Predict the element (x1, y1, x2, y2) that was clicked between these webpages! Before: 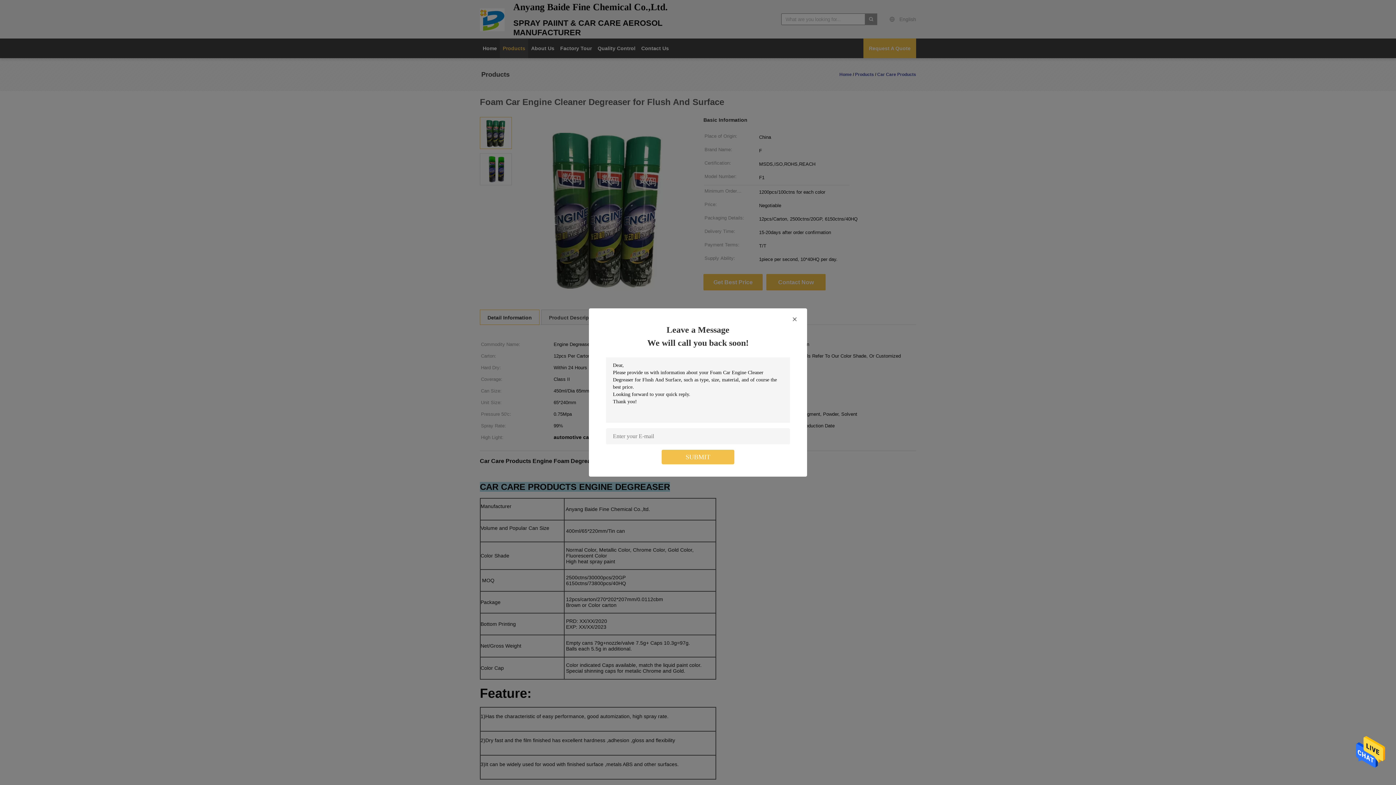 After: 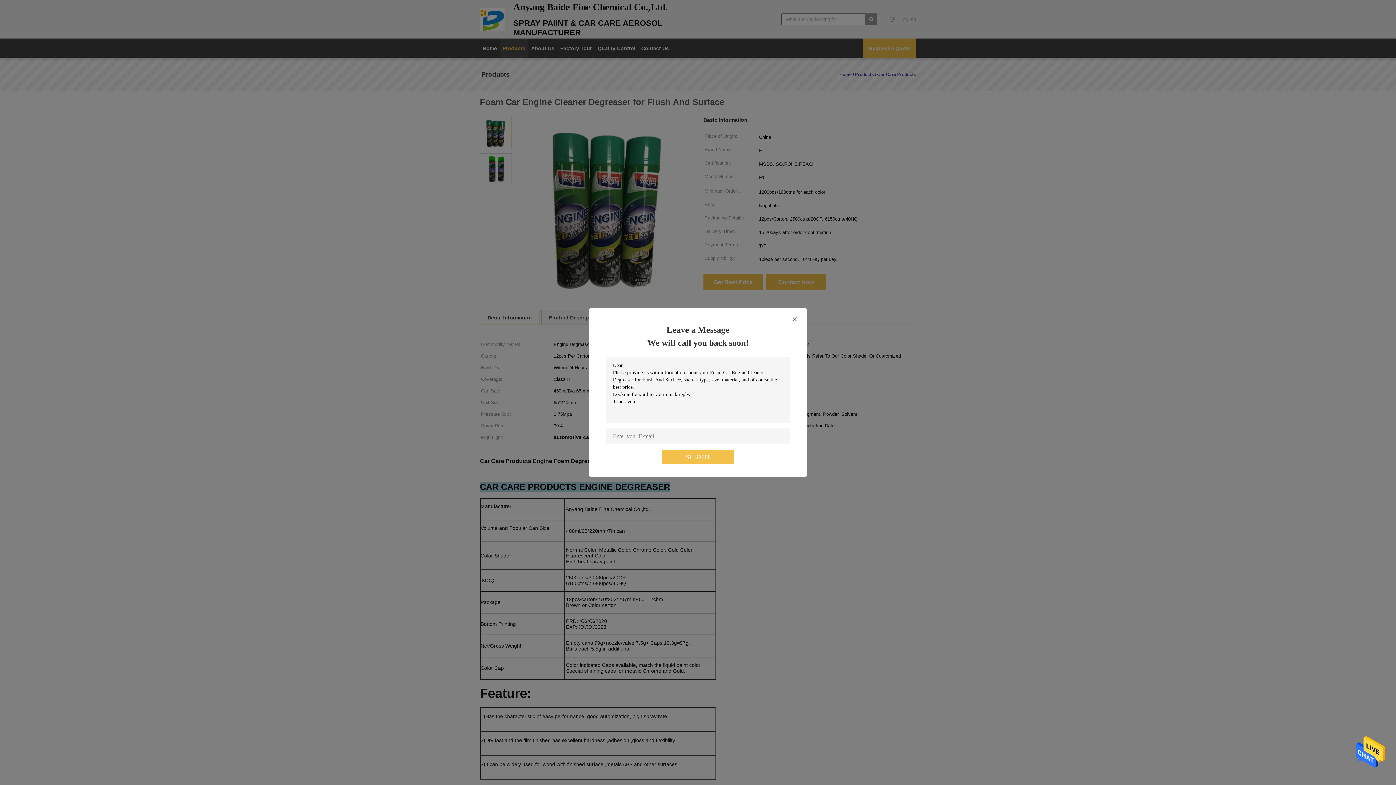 Action: bbox: (1356, 767, 1385, 772)